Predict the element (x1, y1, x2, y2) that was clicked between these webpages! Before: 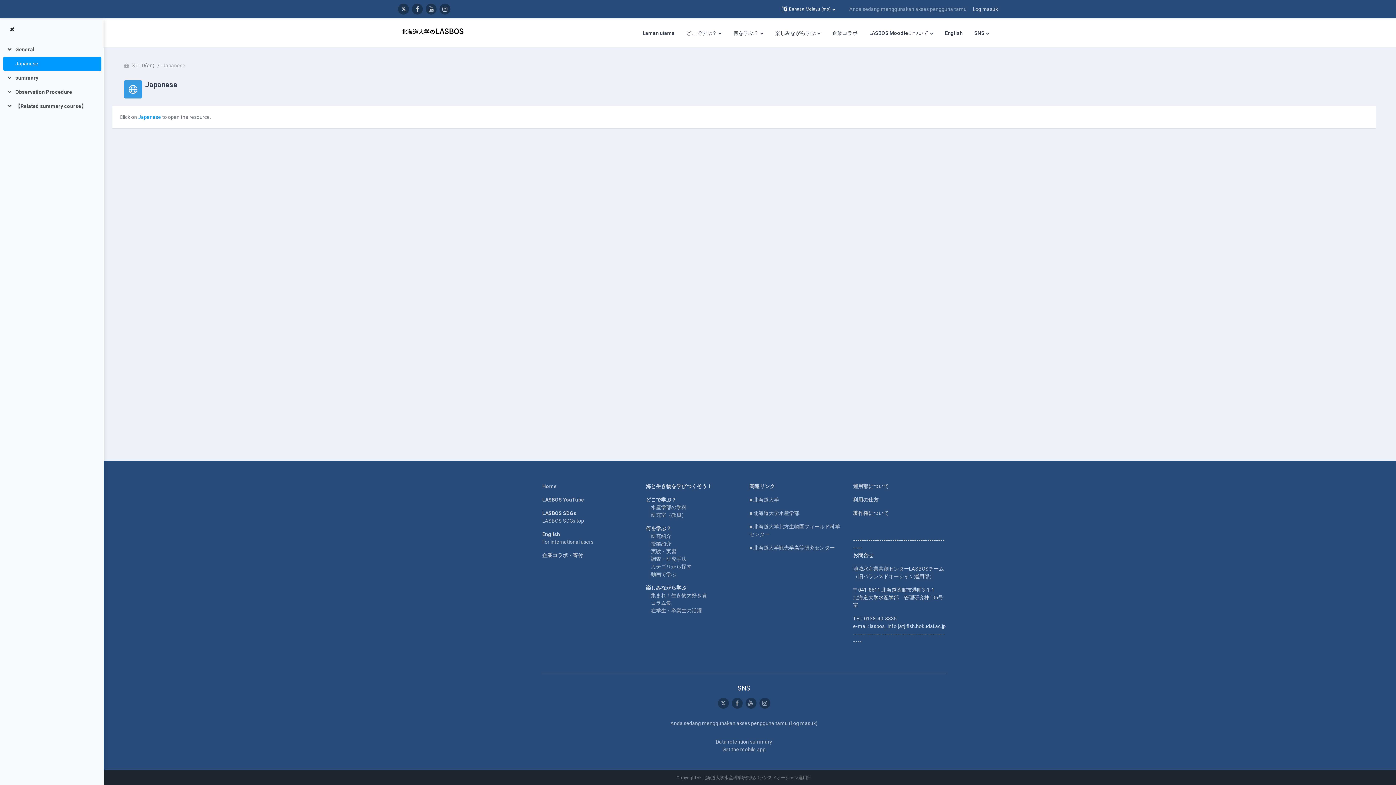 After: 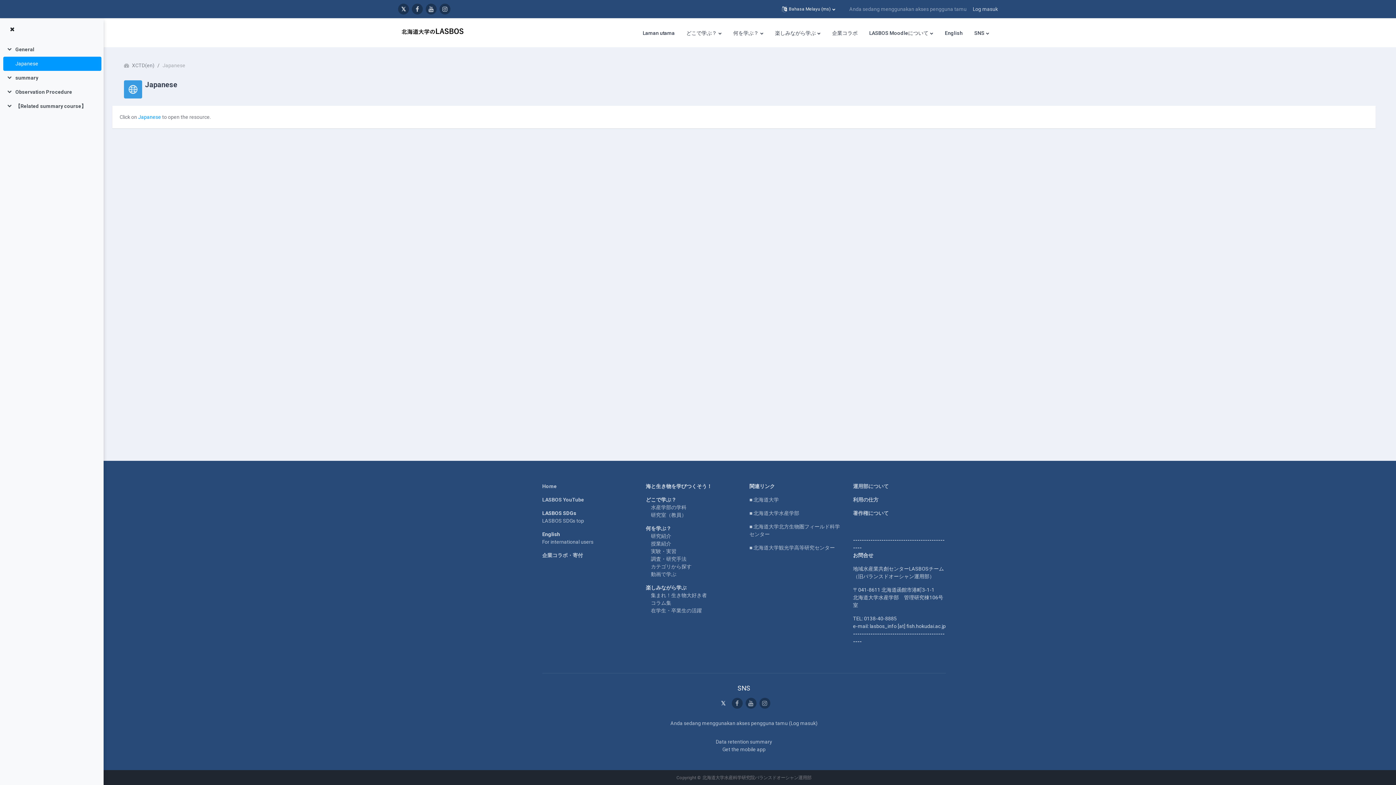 Action: bbox: (718, 698, 728, 709)